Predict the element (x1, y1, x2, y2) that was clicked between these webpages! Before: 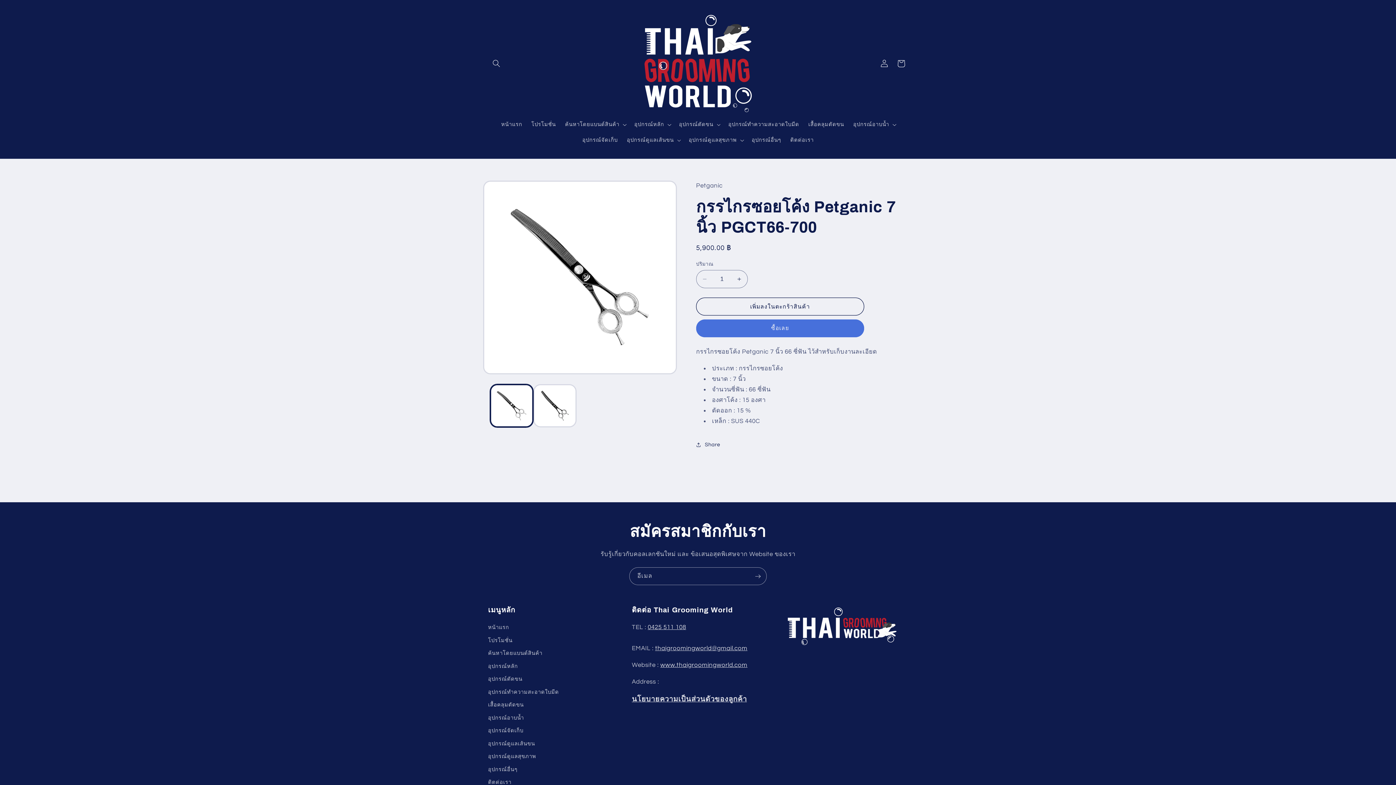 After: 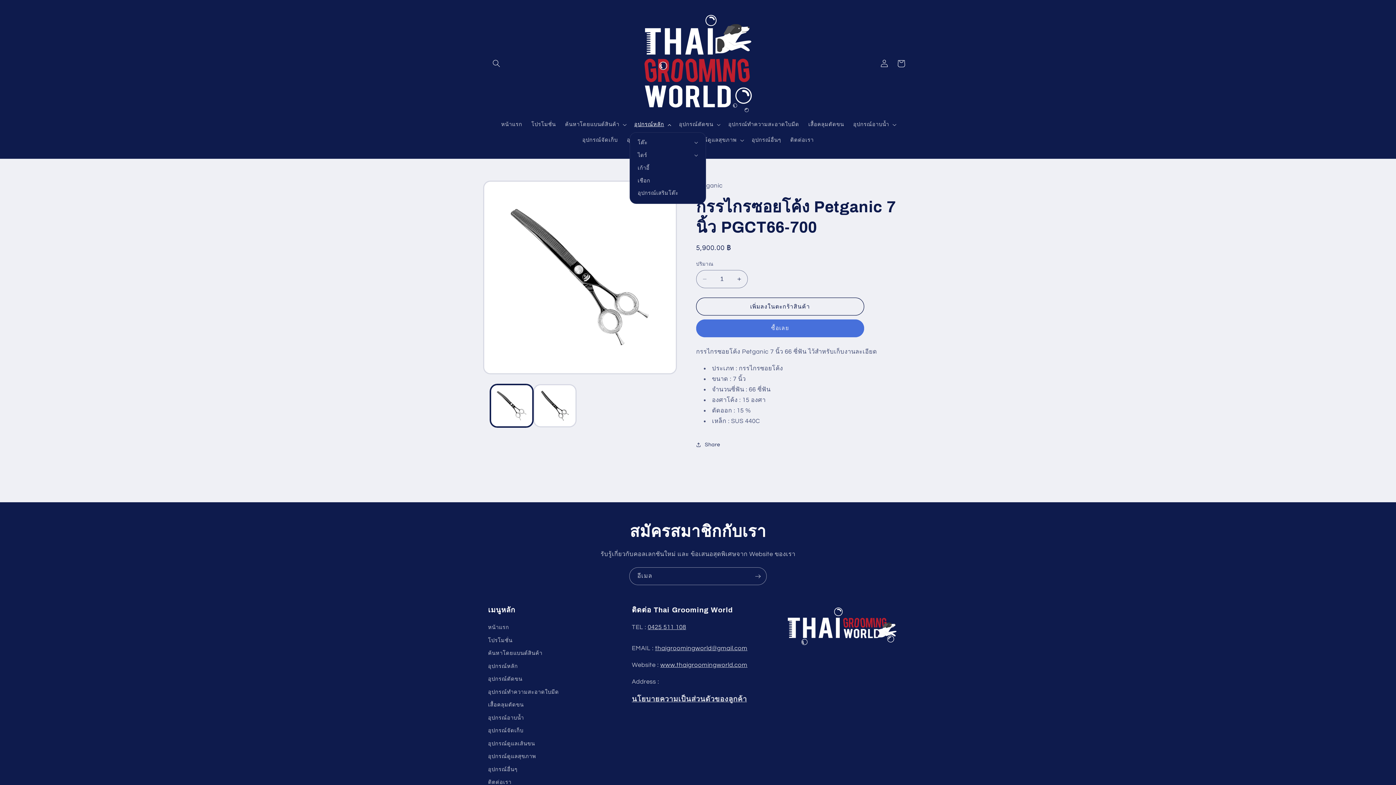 Action: label: อุปกรณ์หลัก bbox: (629, 116, 674, 132)